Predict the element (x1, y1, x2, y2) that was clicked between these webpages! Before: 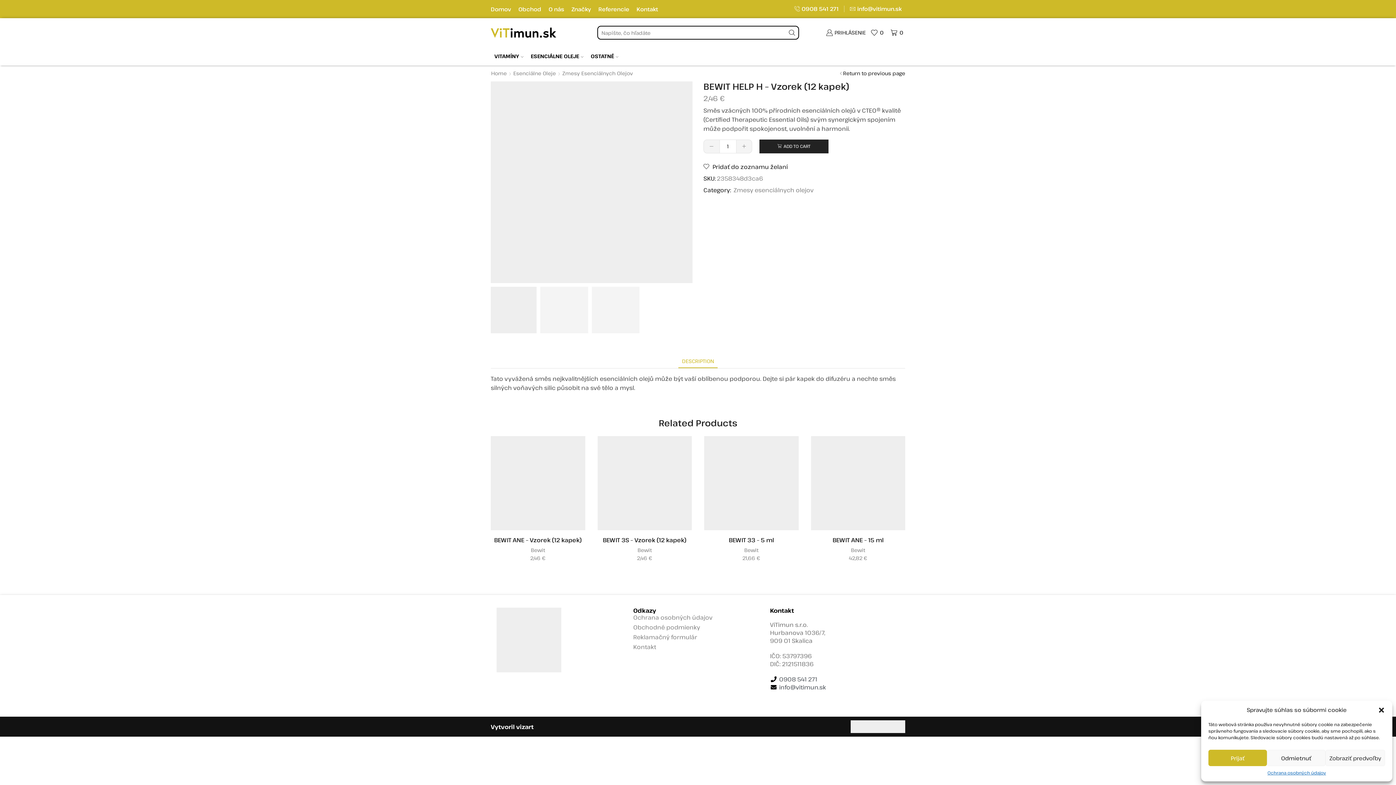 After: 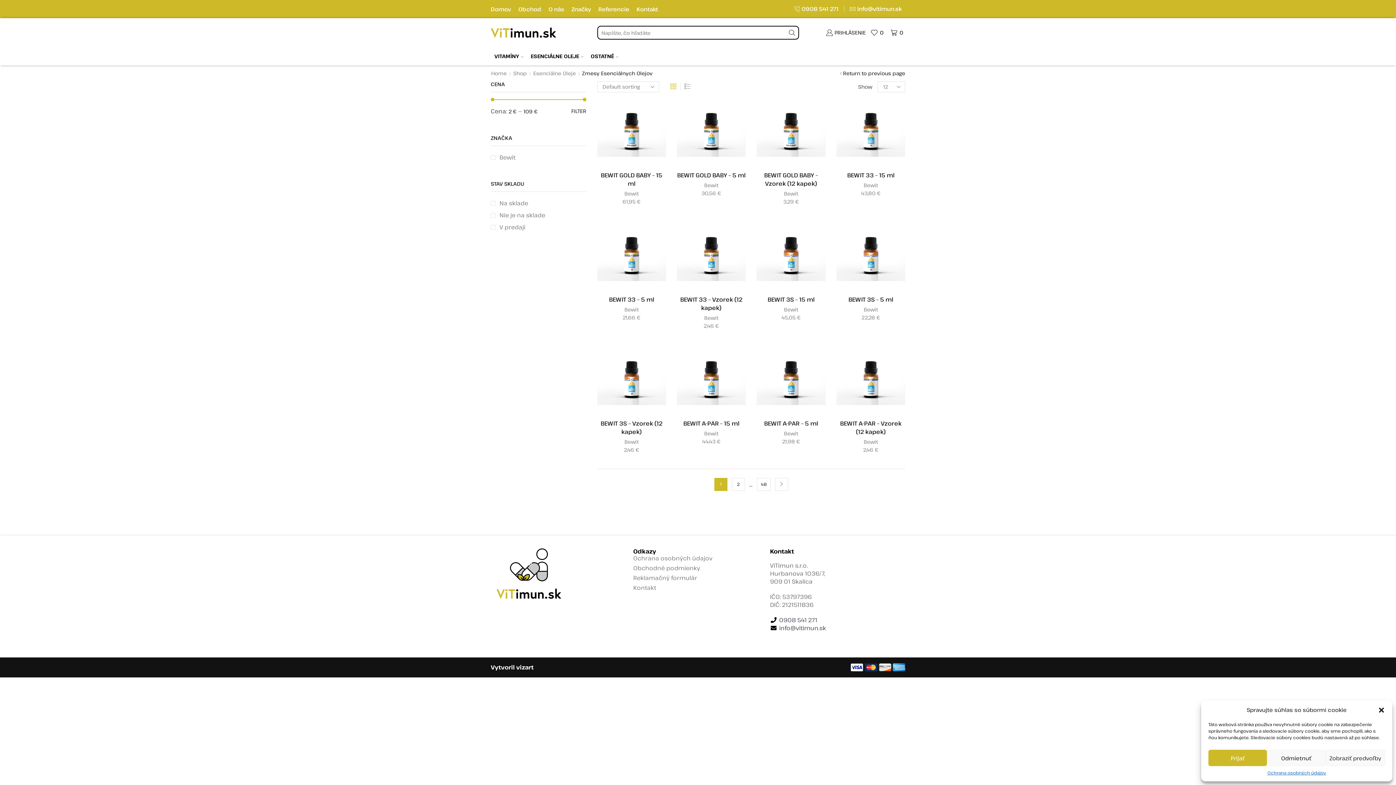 Action: bbox: (562, 69, 633, 77) label: Zmesy Esenciálnych Olejov